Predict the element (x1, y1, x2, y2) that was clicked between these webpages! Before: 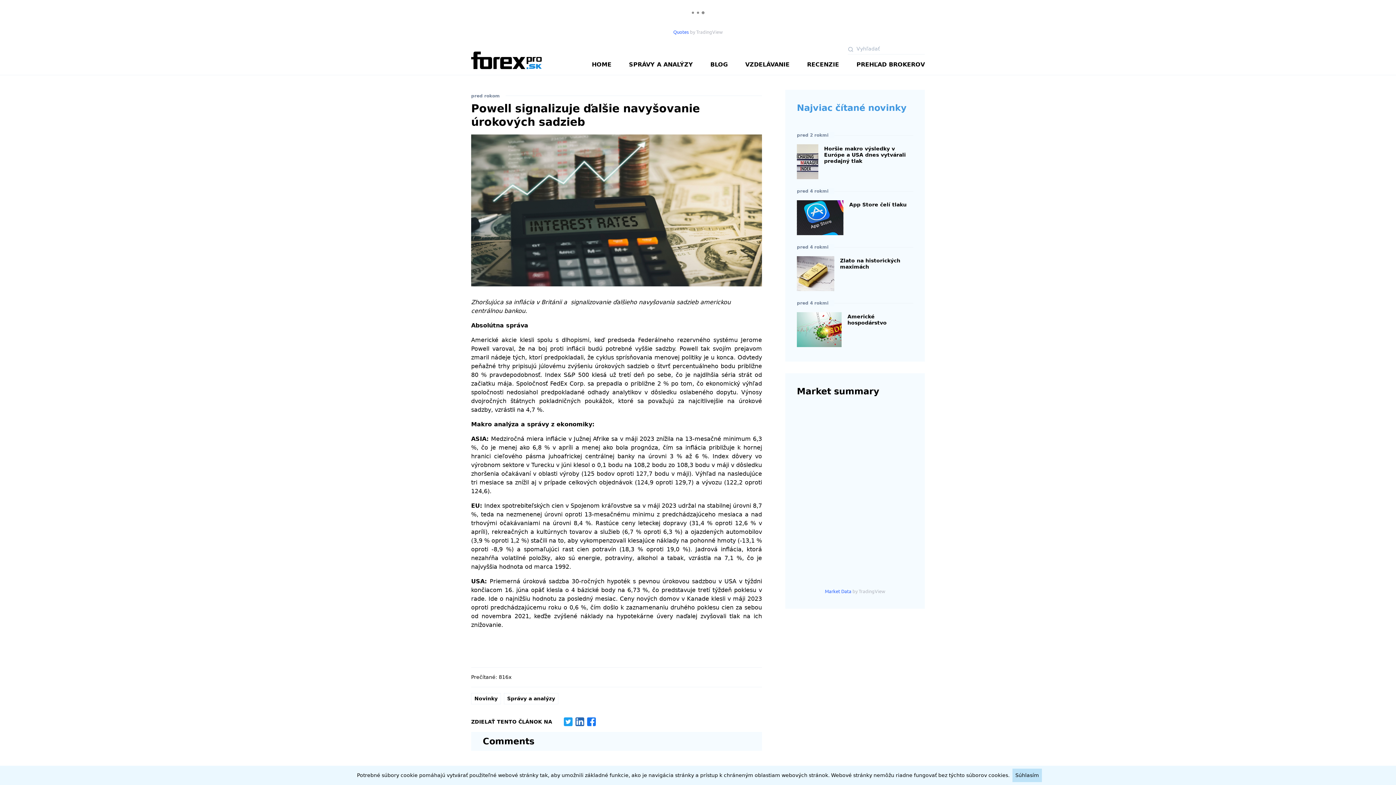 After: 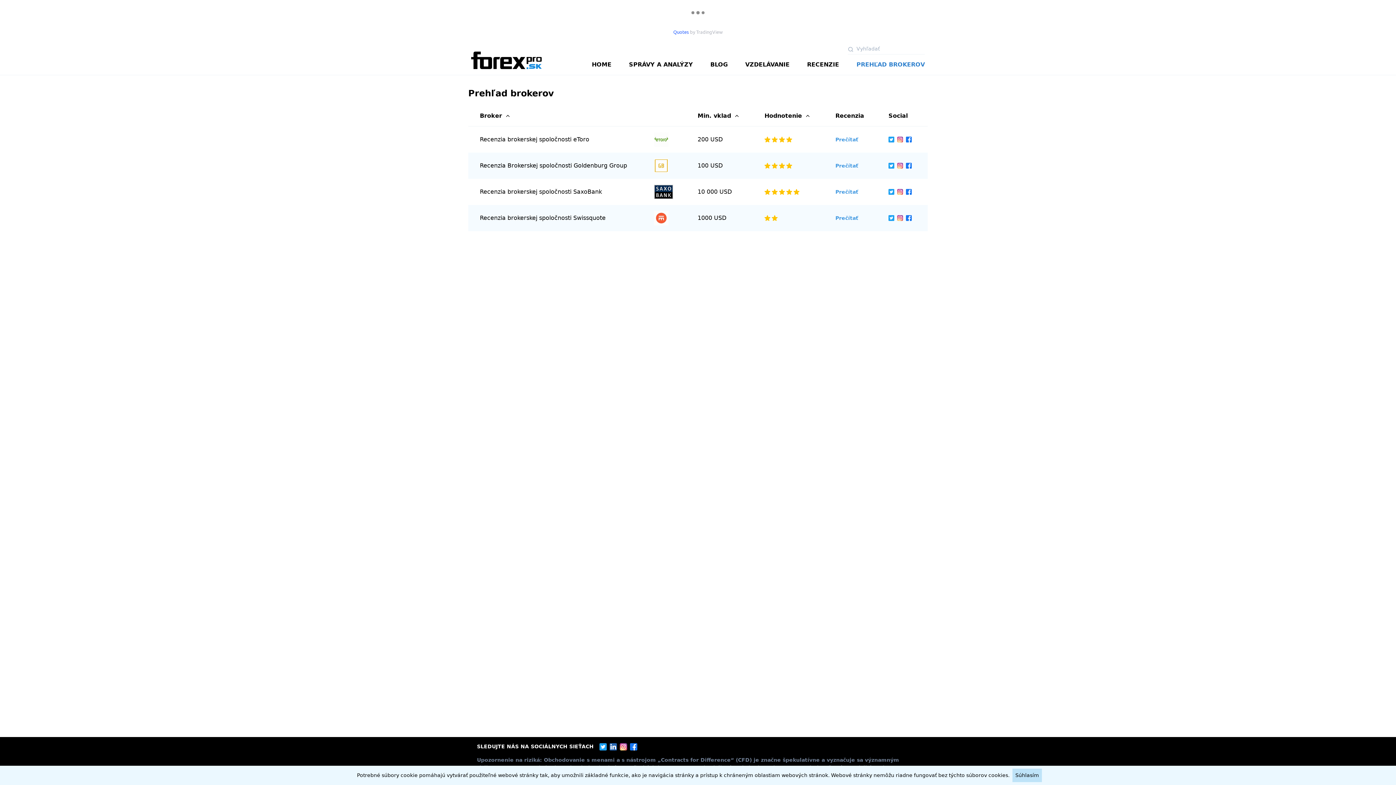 Action: bbox: (856, 60, 925, 69) label: PREHĽAD BROKEROV